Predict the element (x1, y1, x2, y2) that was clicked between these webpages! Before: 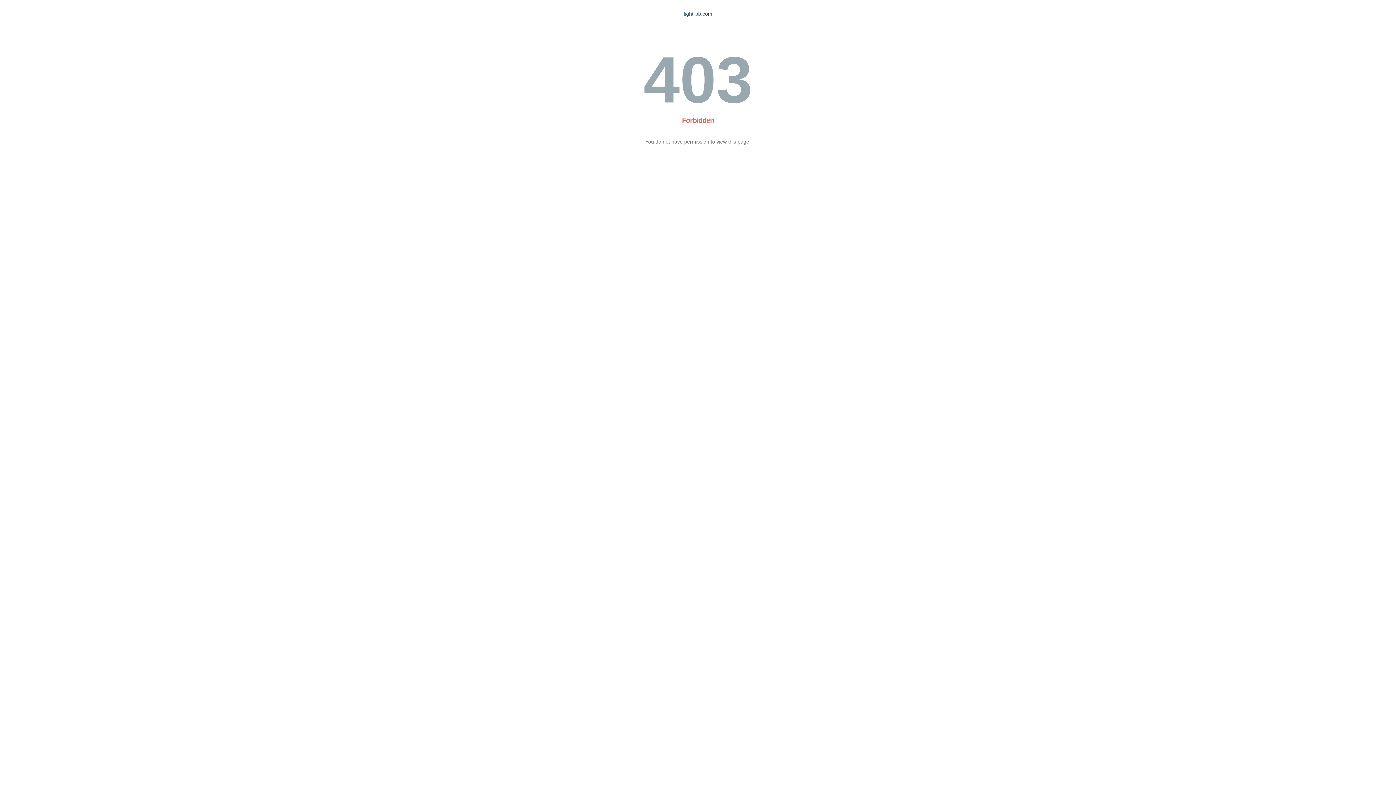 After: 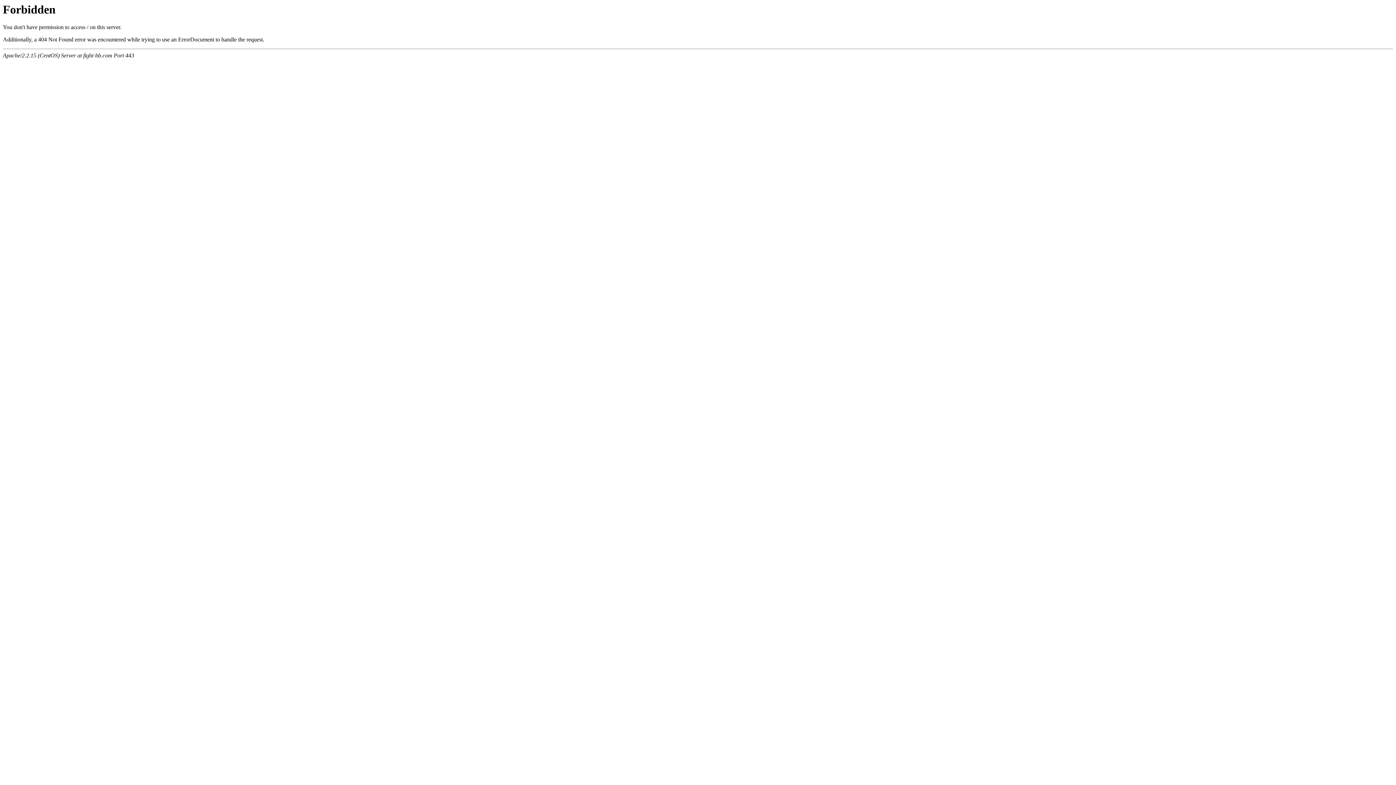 Action: bbox: (683, 10, 712, 16) label: fight-bb.com